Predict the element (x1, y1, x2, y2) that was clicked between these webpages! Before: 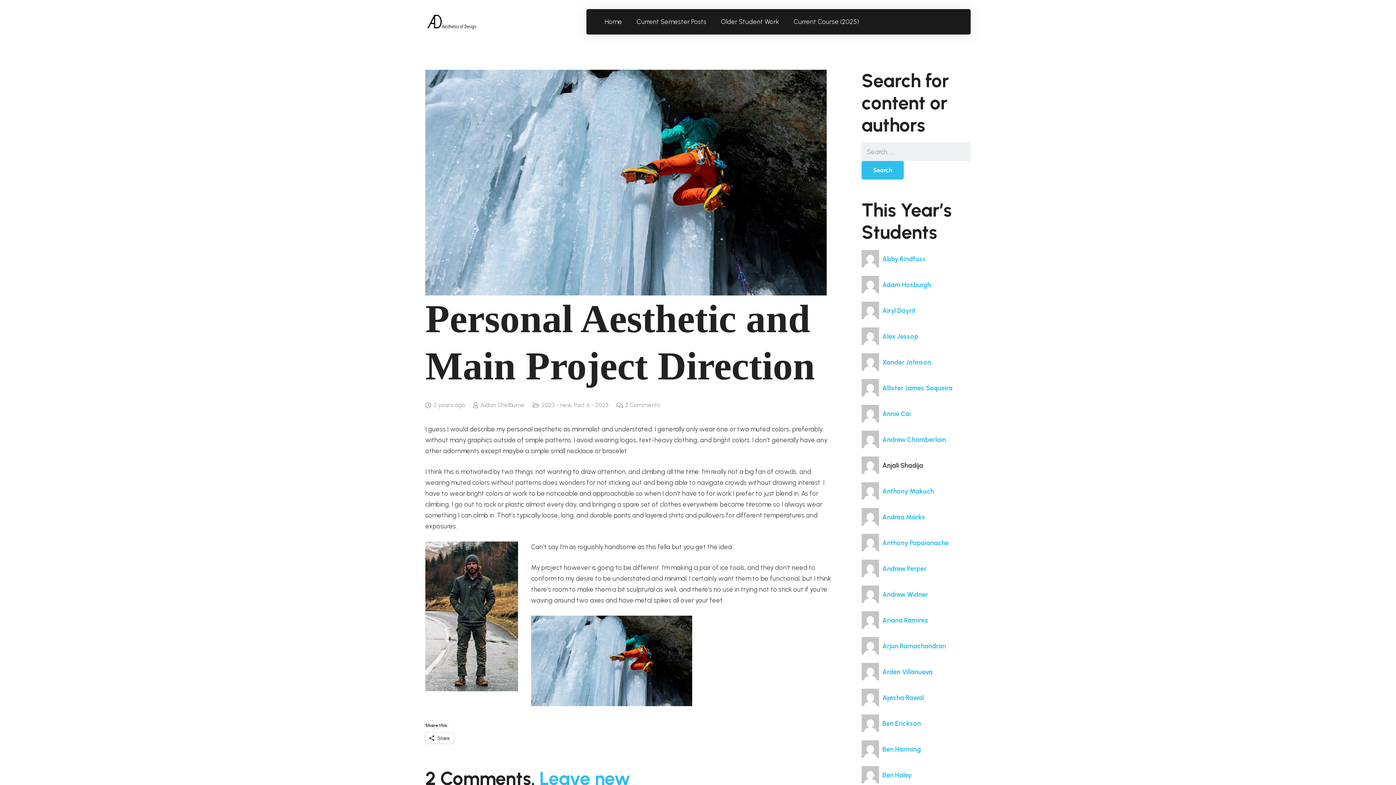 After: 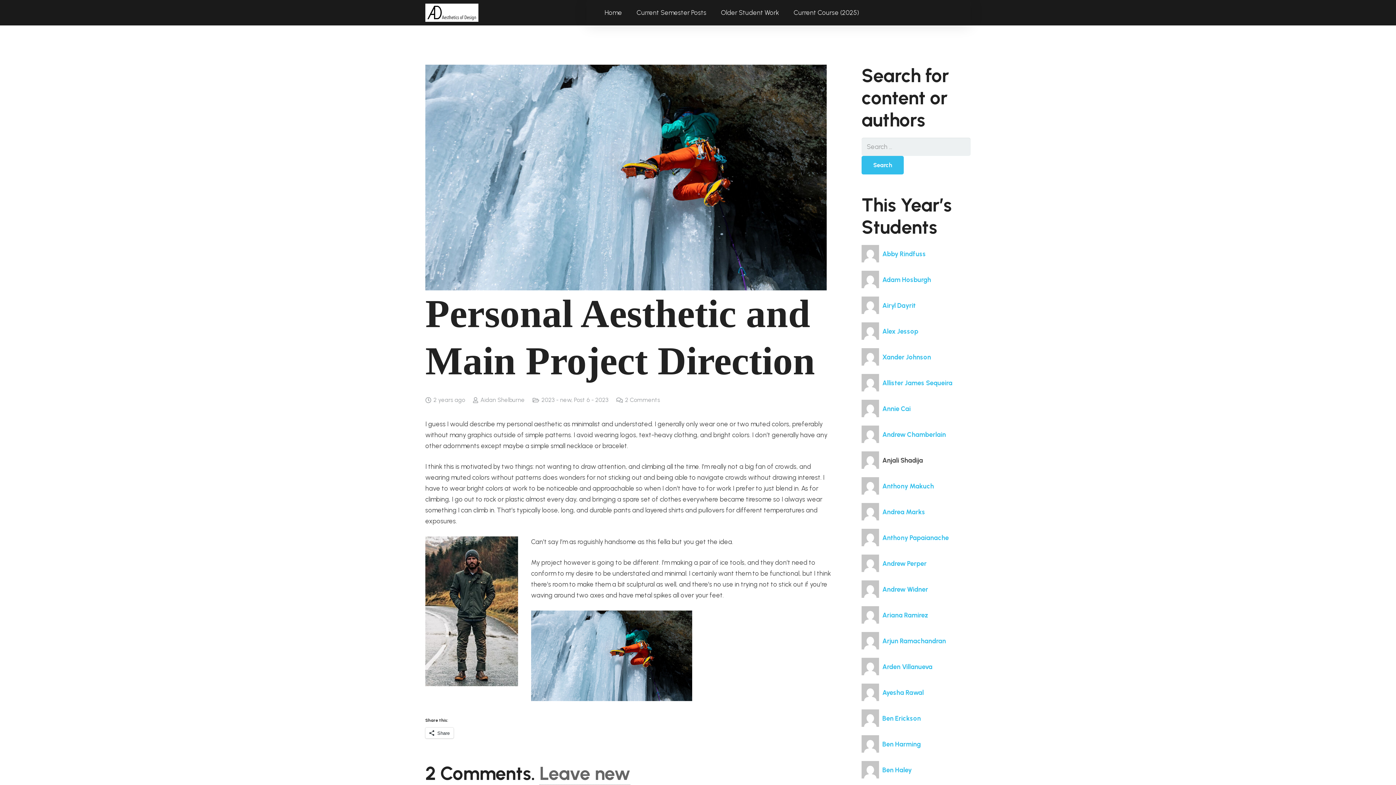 Action: bbox: (539, 767, 630, 790) label: Leave new